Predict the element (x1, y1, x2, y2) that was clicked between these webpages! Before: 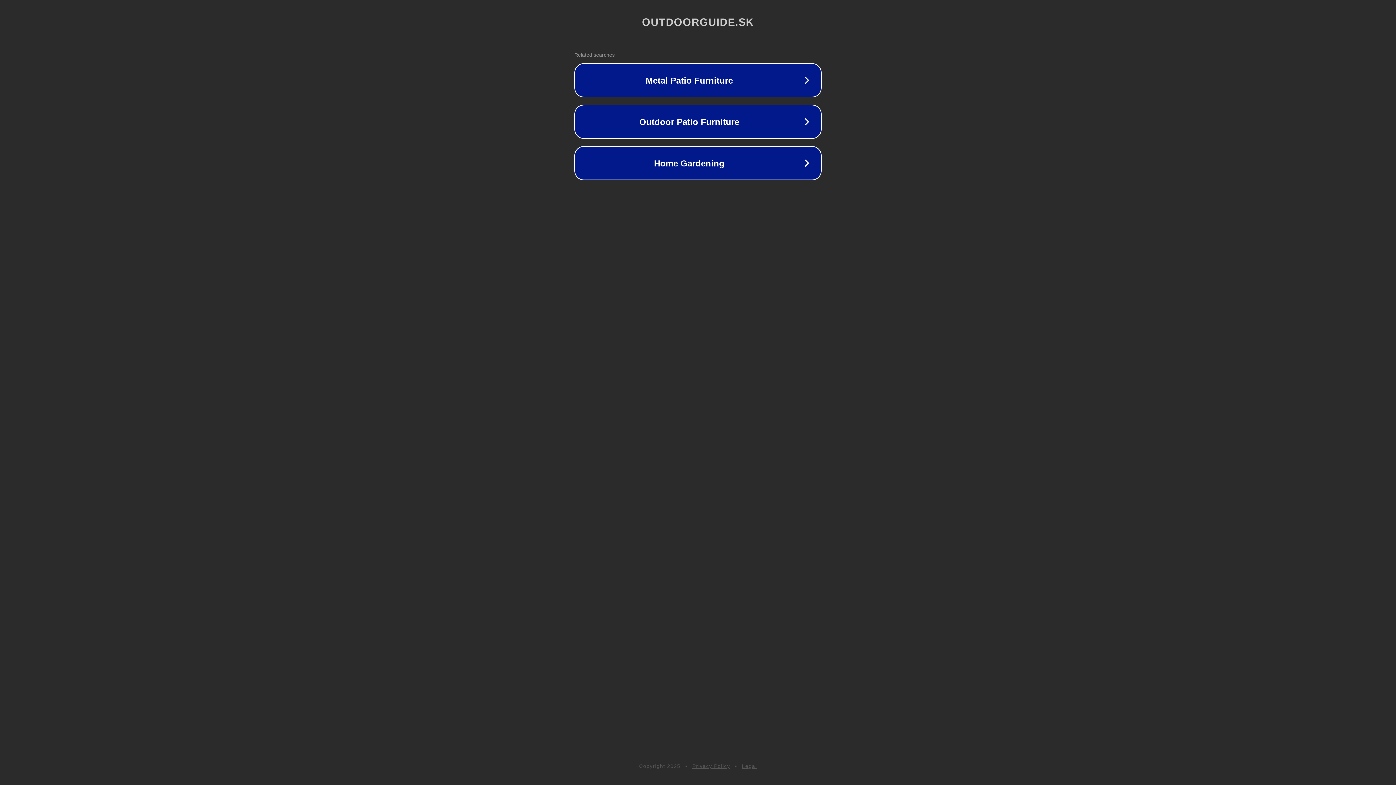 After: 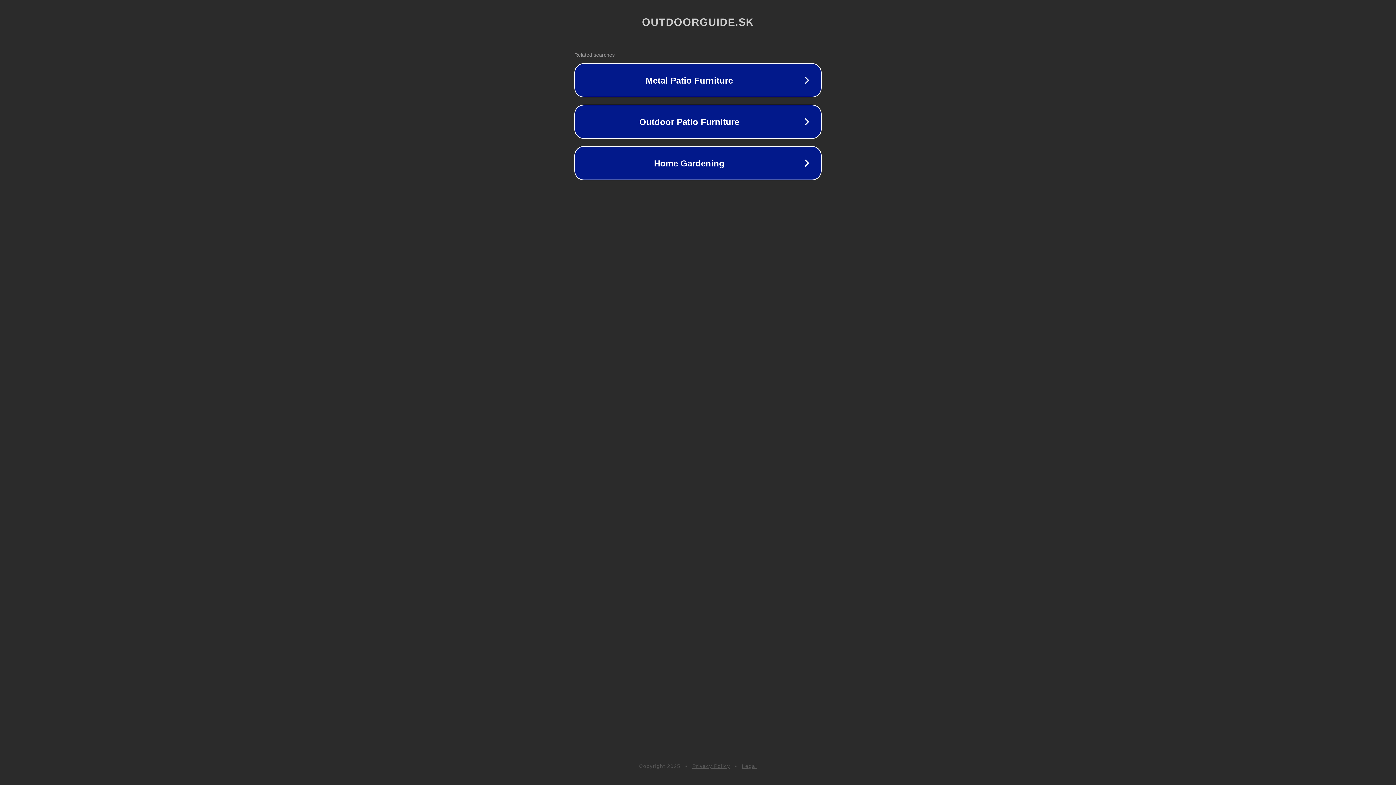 Action: label: Legal bbox: (742, 763, 757, 769)